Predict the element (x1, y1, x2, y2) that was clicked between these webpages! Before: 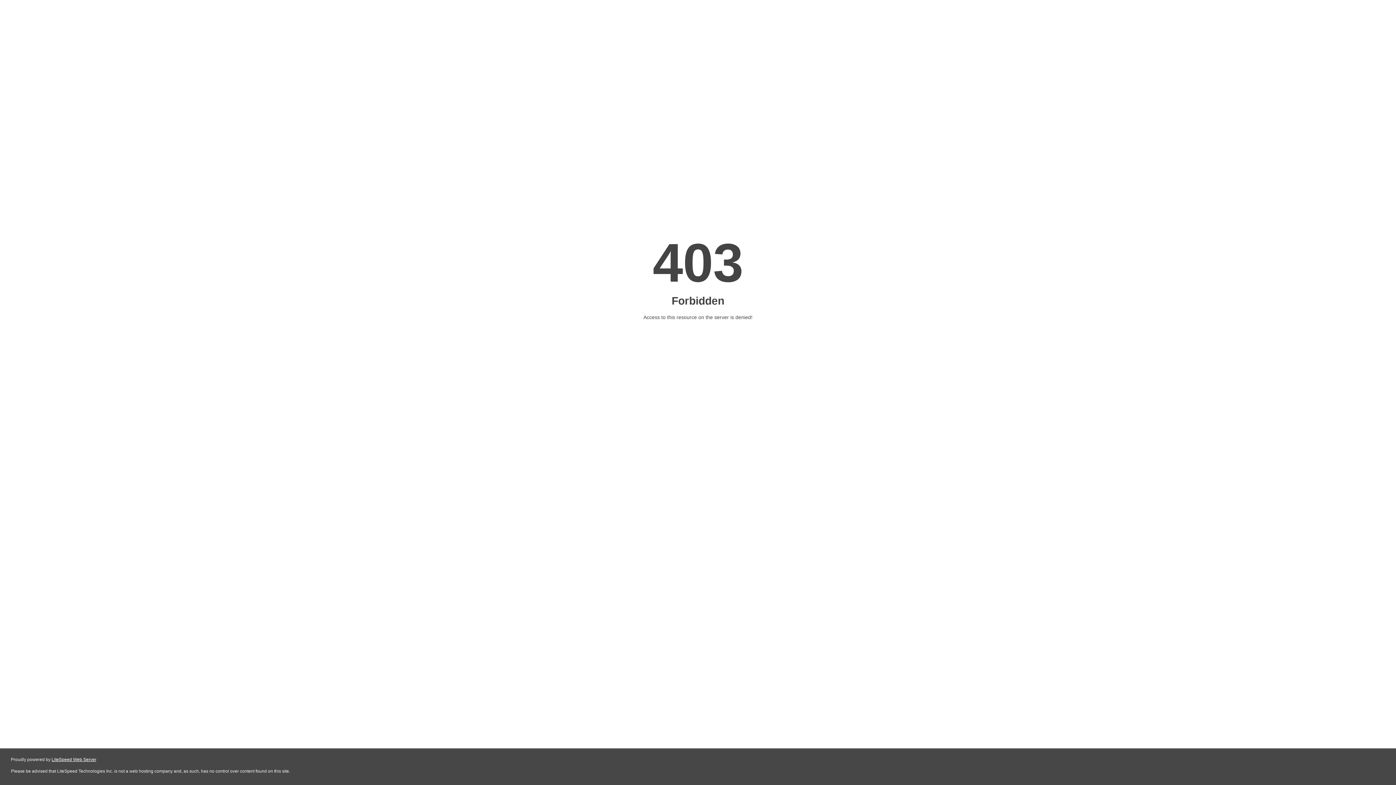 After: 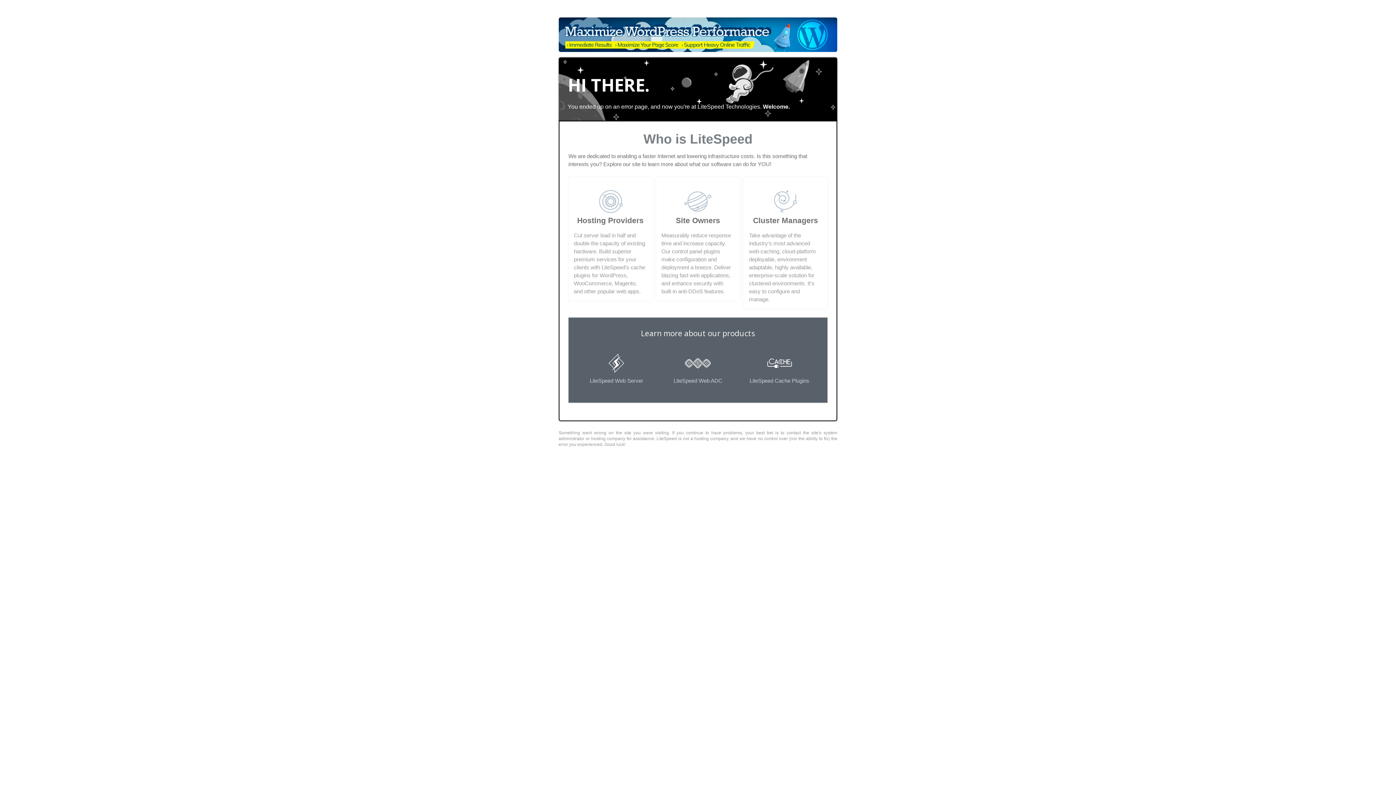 Action: label: LiteSpeed Web Server bbox: (51, 757, 96, 762)